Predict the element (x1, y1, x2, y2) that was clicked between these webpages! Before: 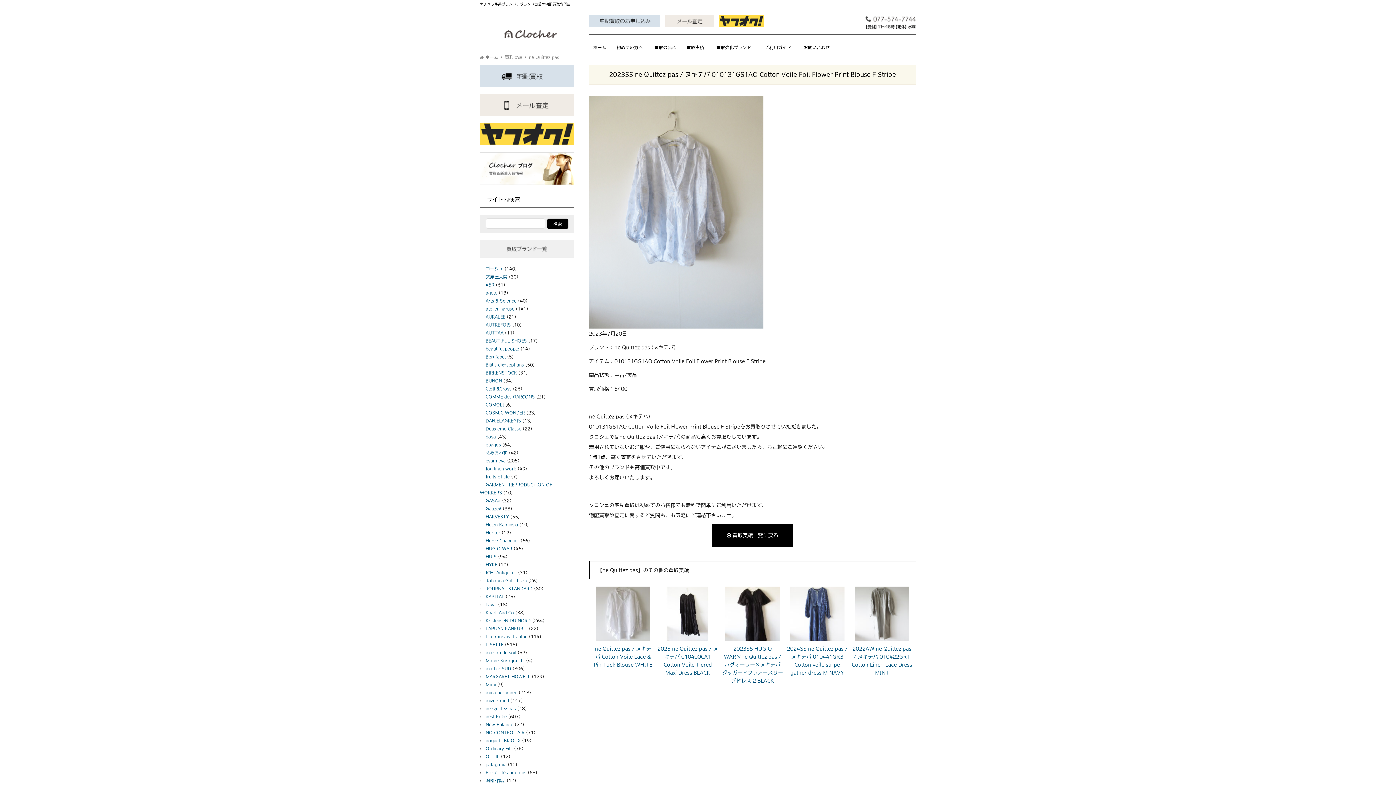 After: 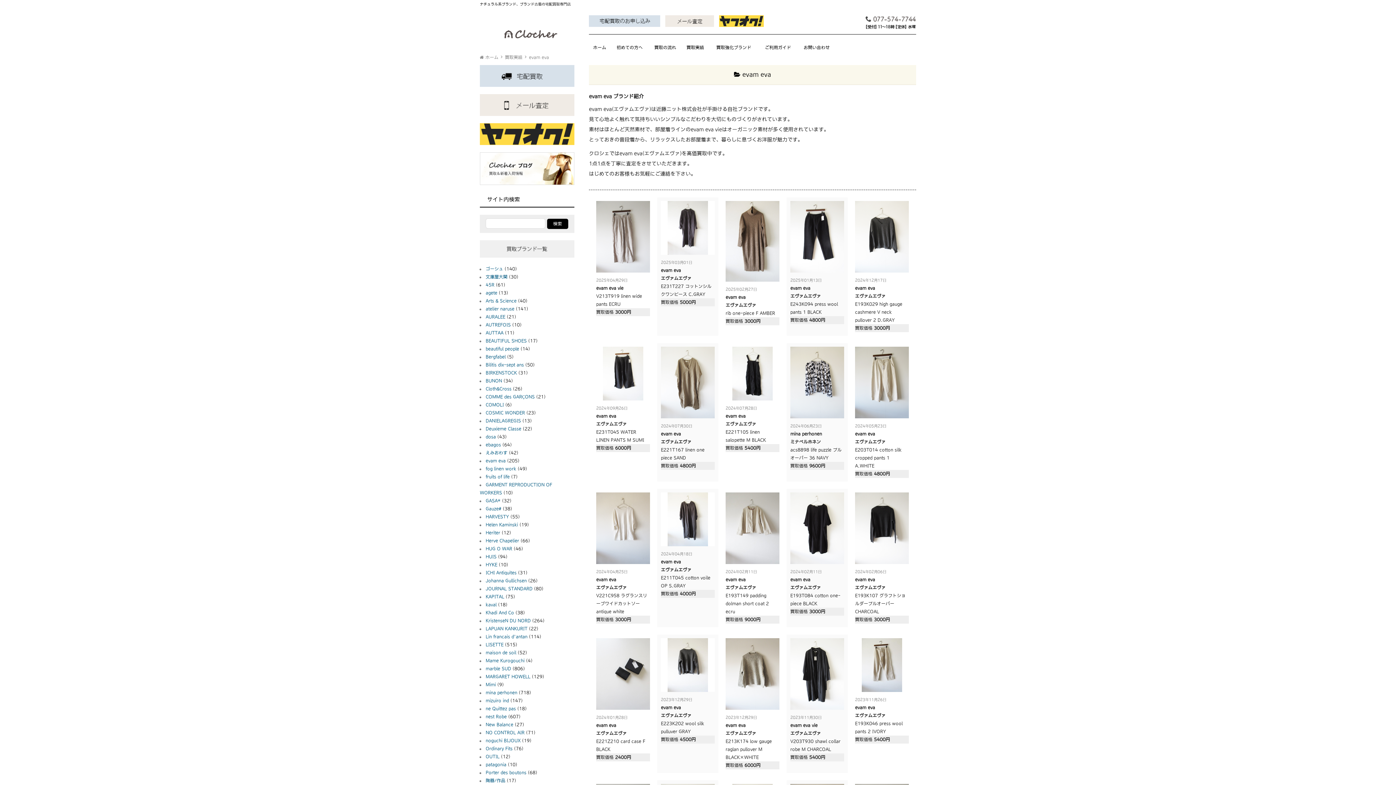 Action: bbox: (485, 458, 505, 463) label: evam eva